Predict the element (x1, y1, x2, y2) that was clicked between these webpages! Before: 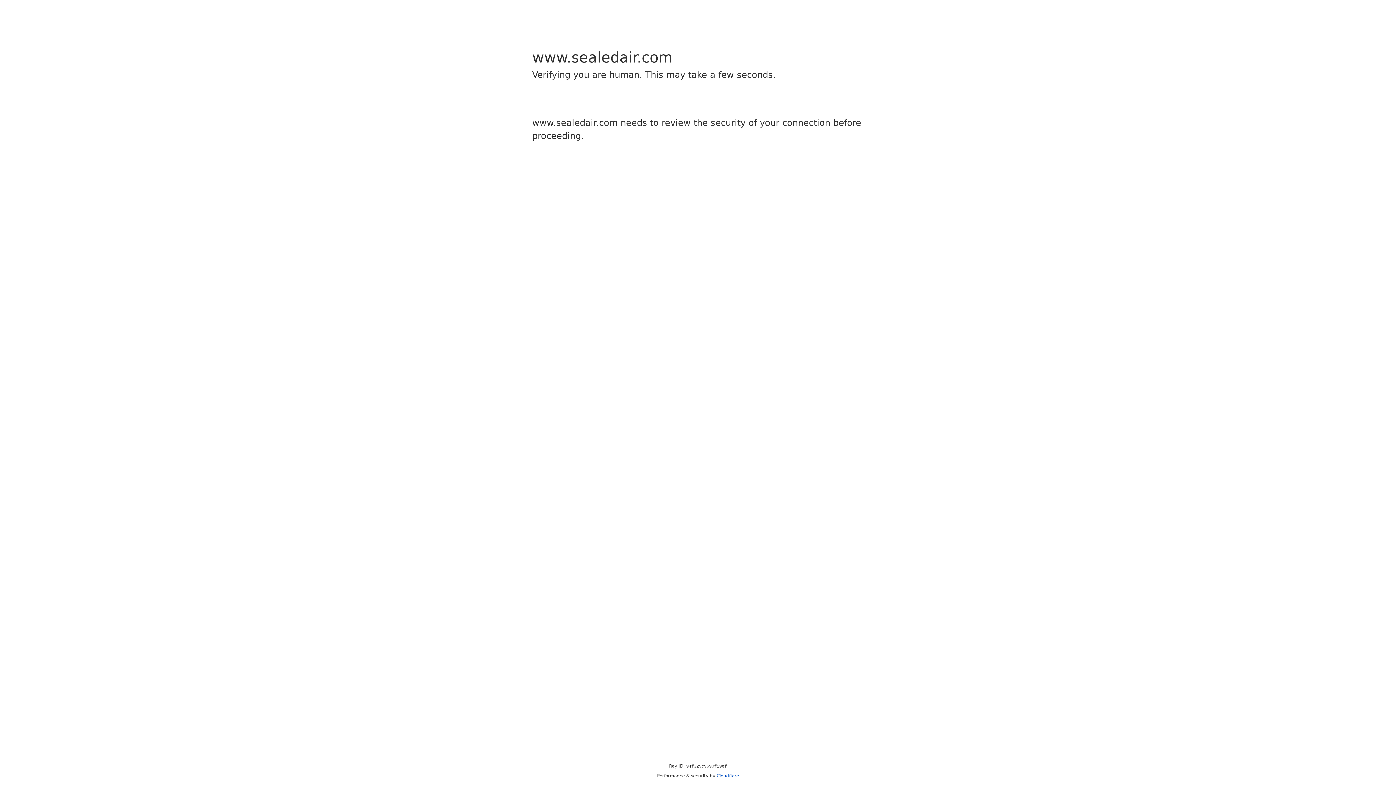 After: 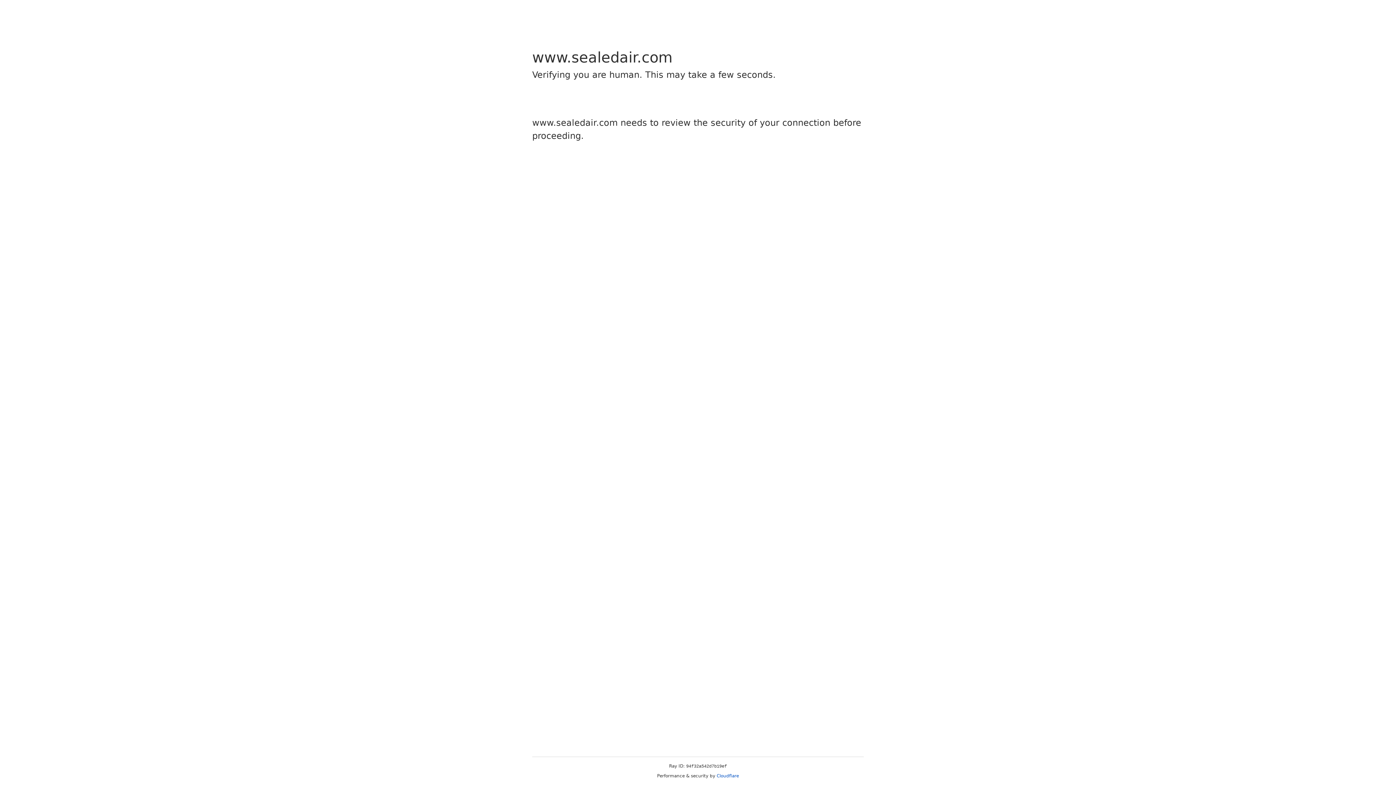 Action: bbox: (716, 773, 739, 778) label: Cloudflare